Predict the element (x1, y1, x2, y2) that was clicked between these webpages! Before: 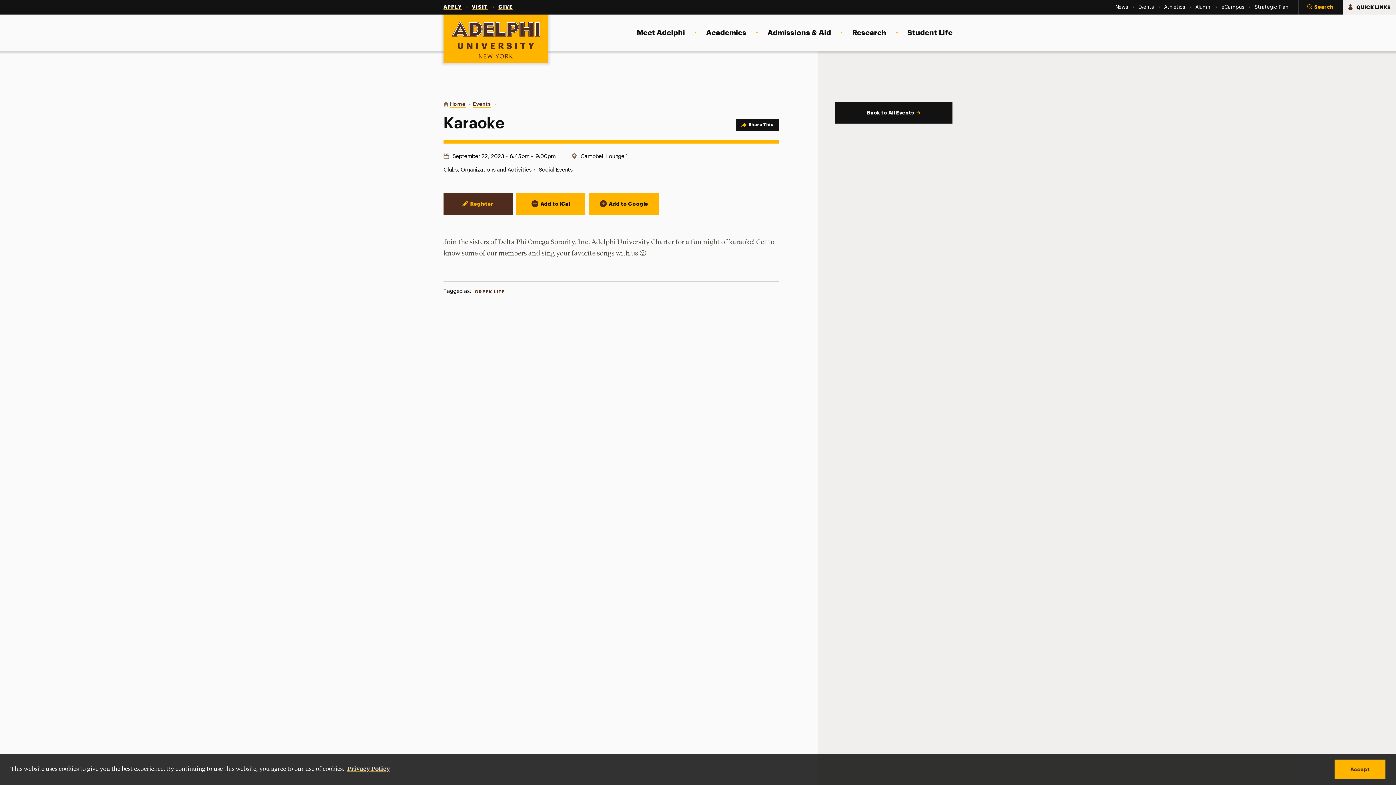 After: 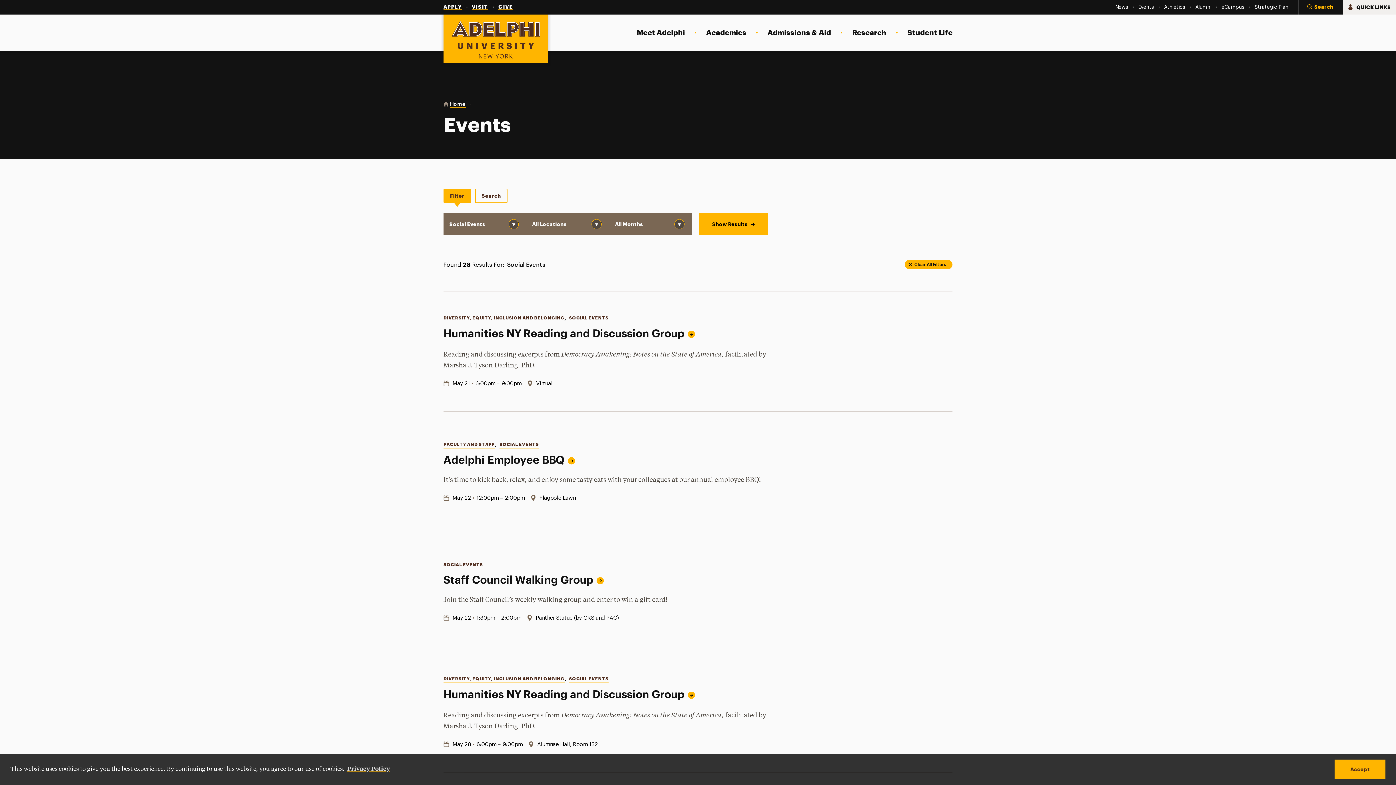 Action: bbox: (538, 166, 572, 172) label: Social Events